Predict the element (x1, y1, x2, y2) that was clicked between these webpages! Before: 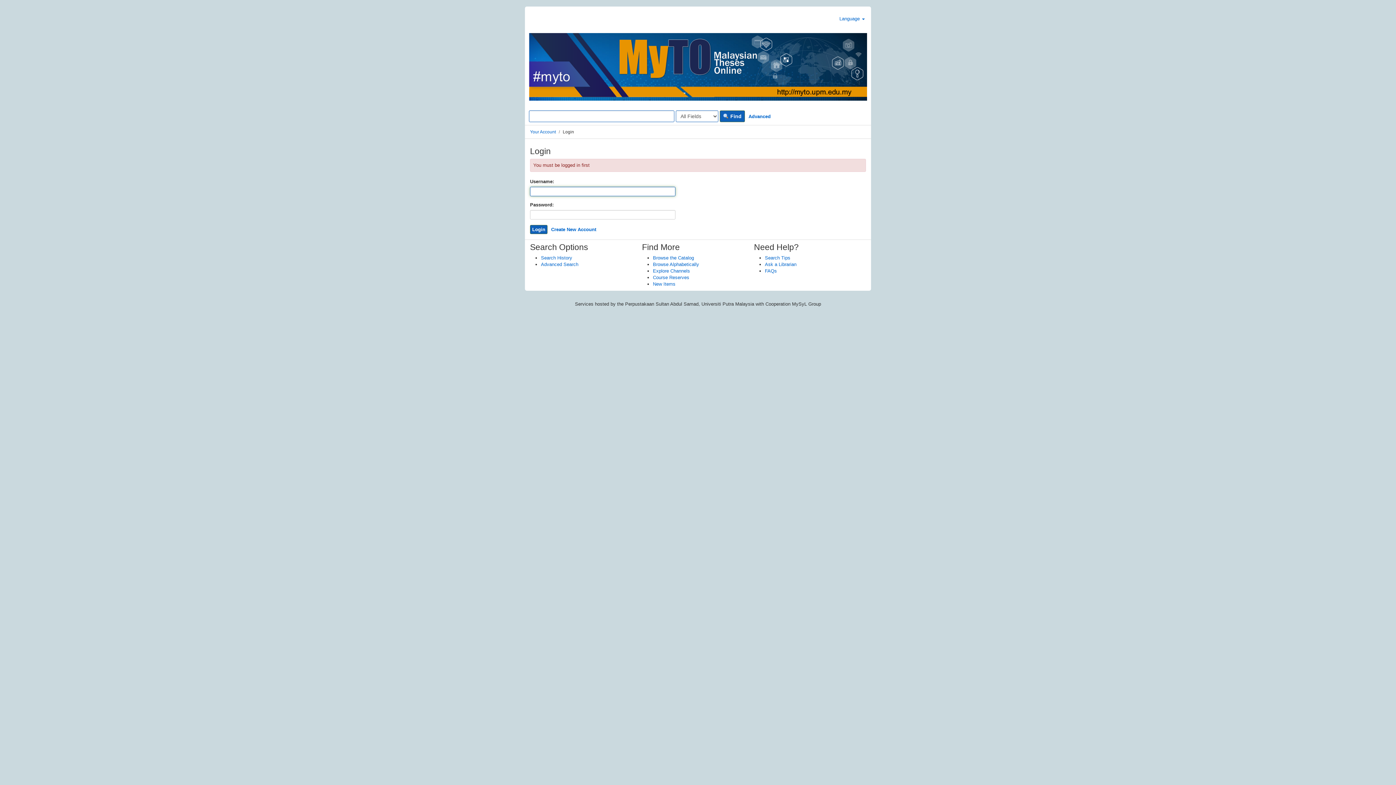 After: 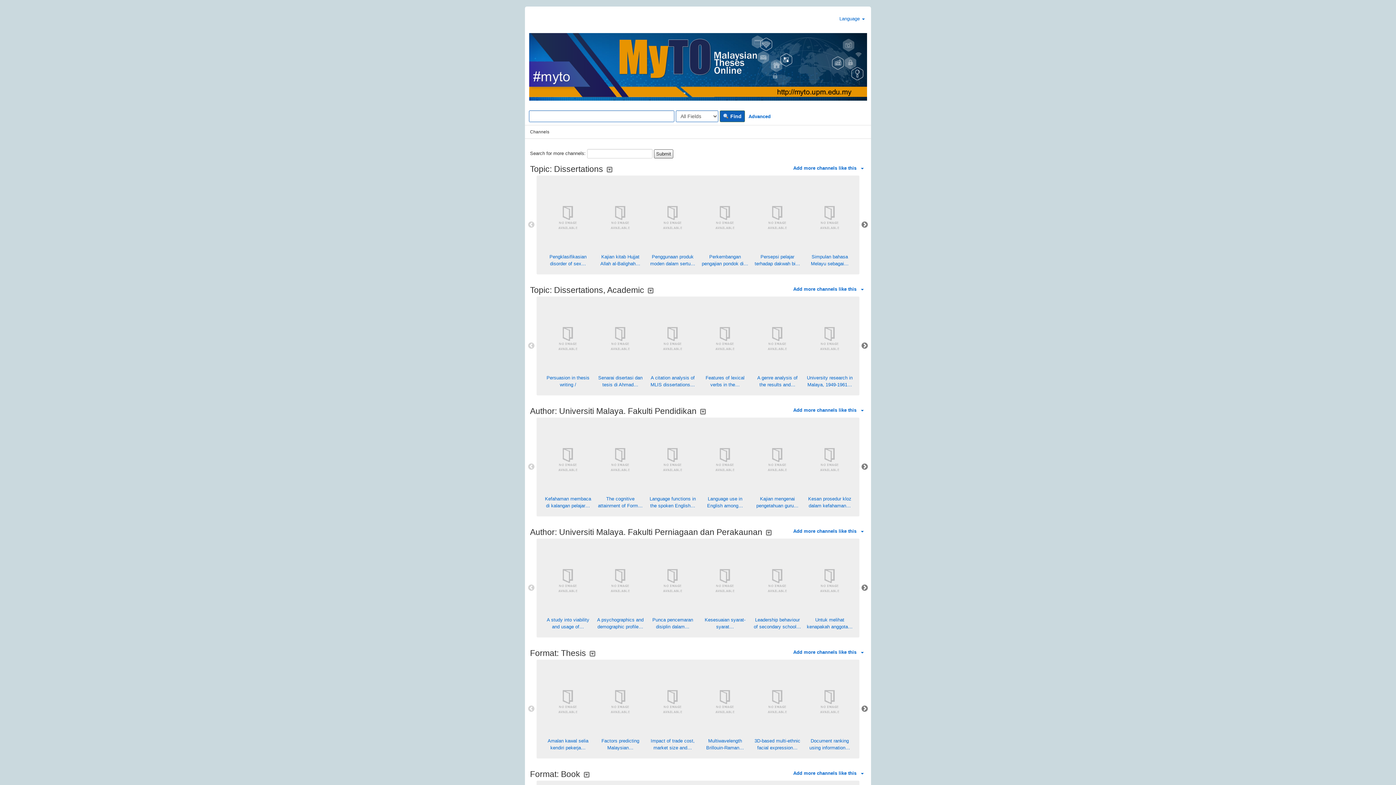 Action: bbox: (653, 268, 690, 273) label: Explore Channels